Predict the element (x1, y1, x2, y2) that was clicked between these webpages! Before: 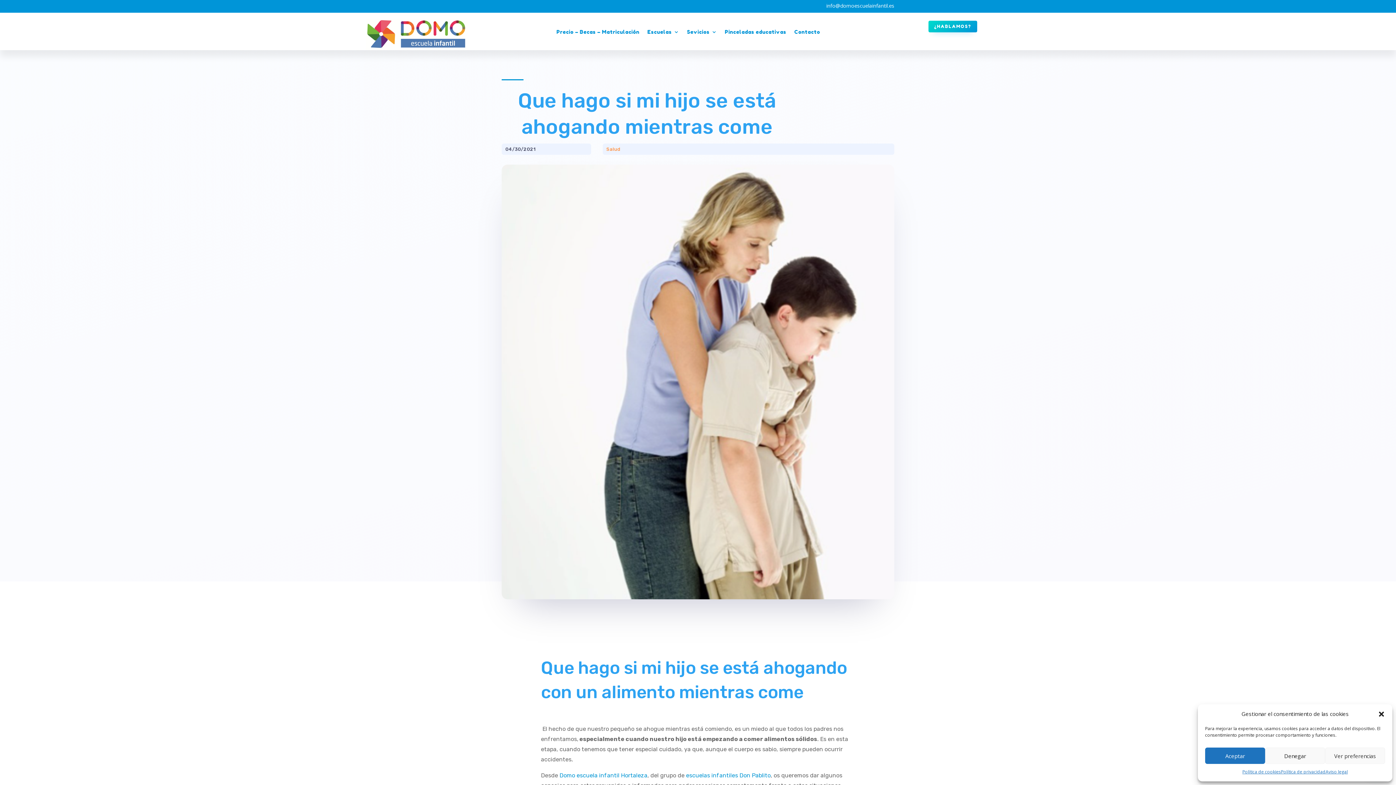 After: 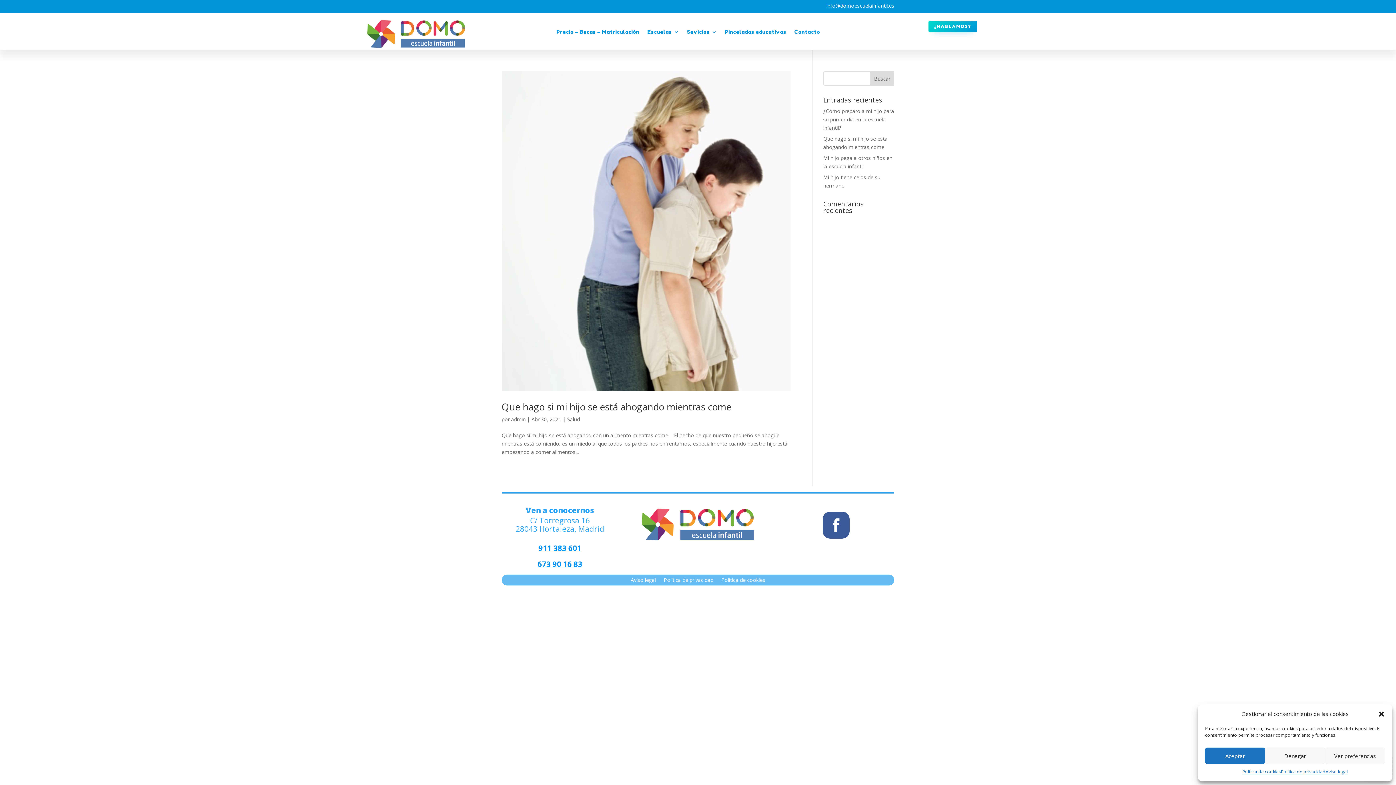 Action: label: Salud bbox: (606, 146, 620, 151)